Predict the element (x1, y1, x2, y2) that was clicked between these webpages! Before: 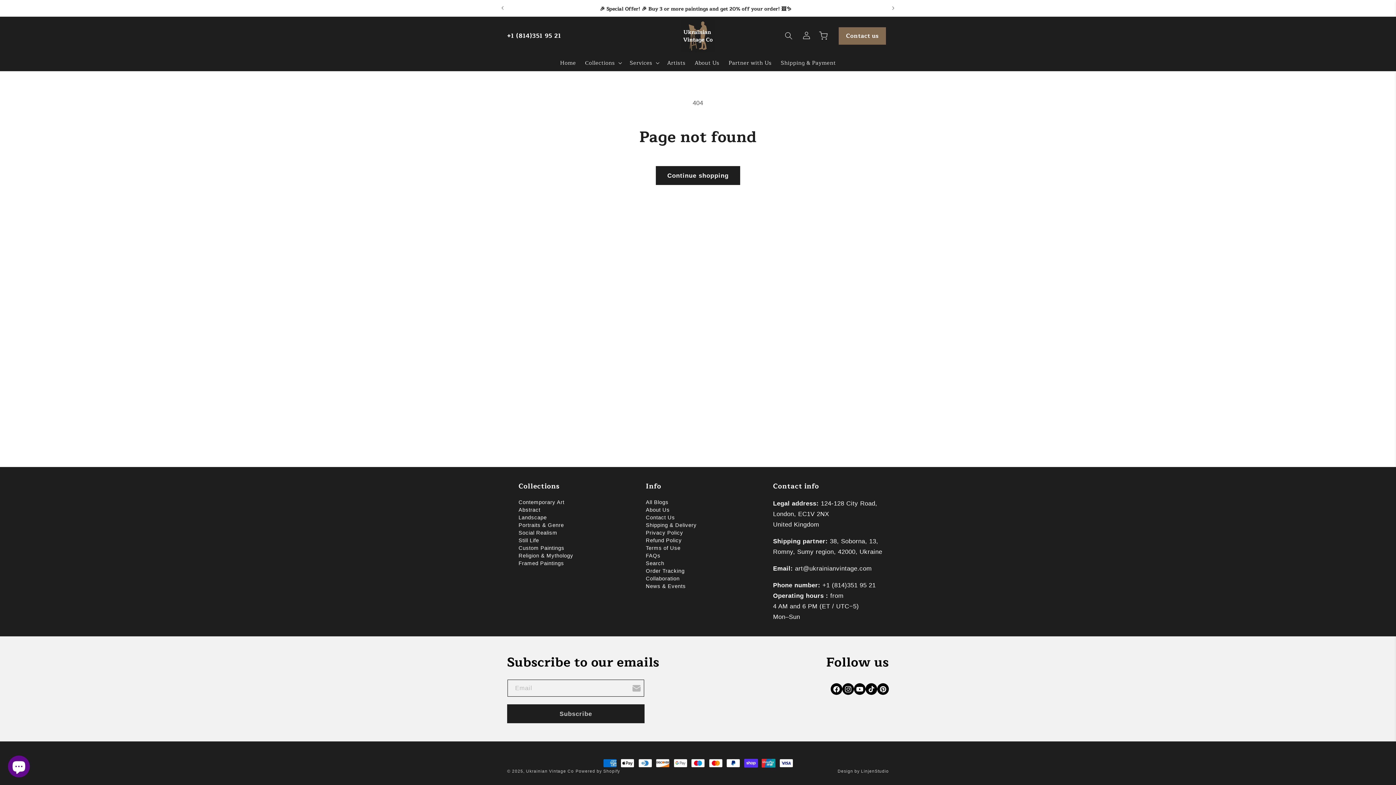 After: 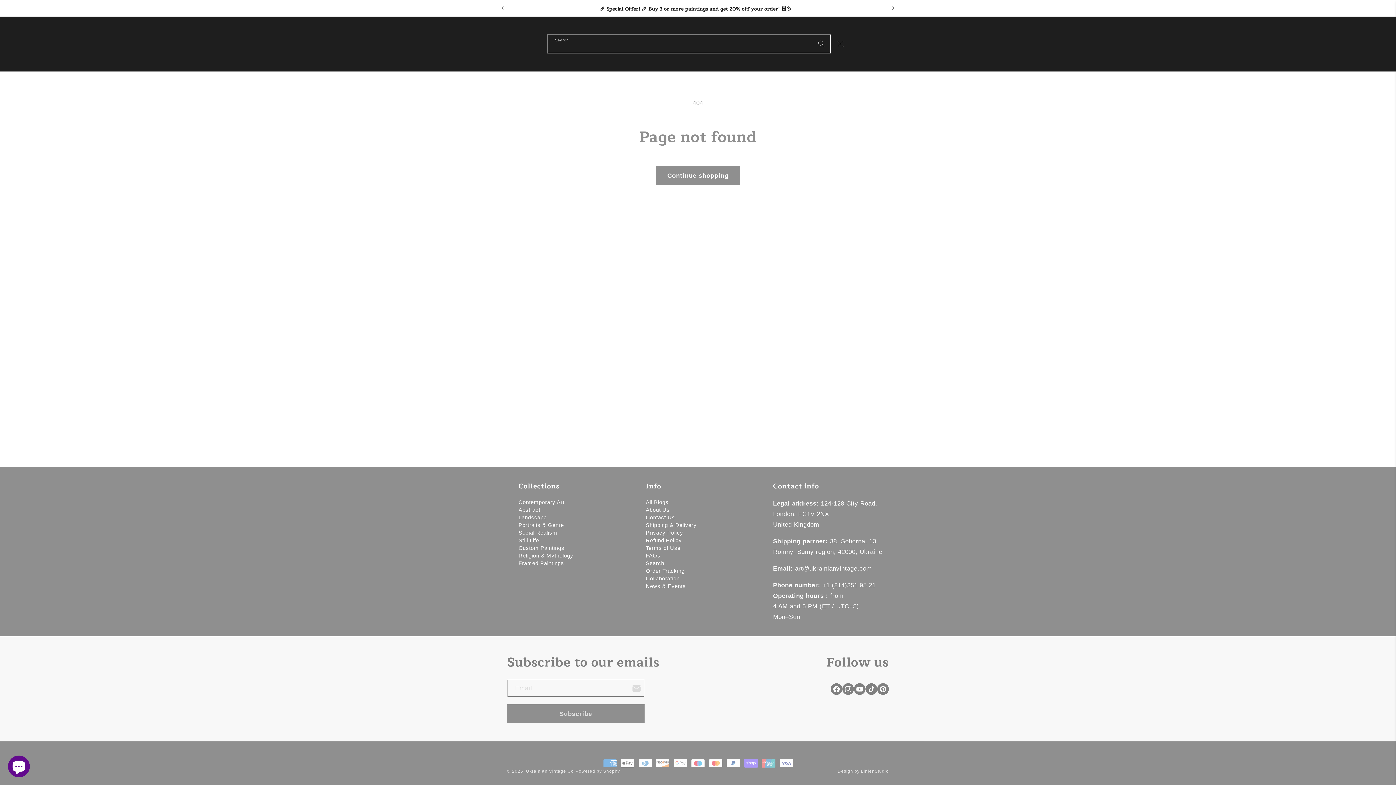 Action: label: Search bbox: (780, 27, 797, 44)